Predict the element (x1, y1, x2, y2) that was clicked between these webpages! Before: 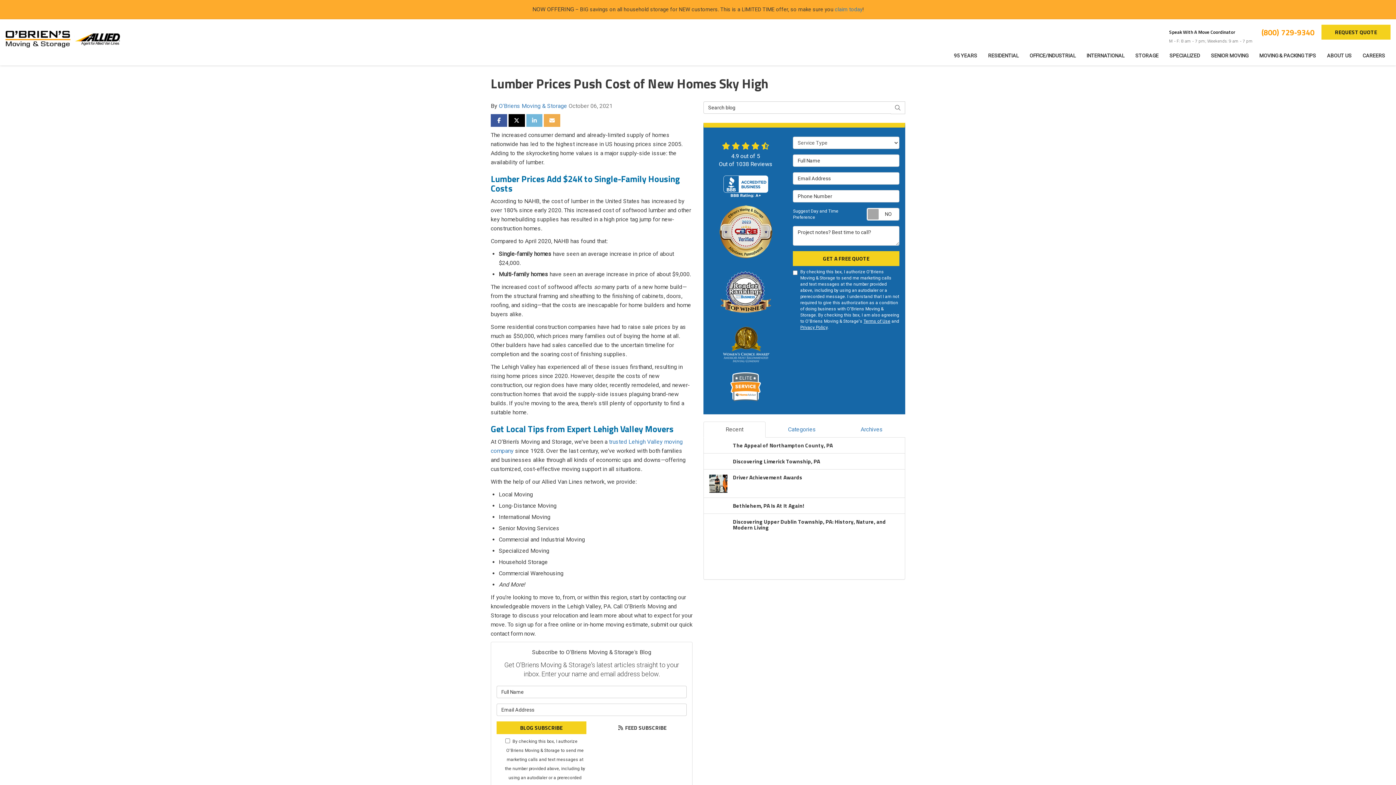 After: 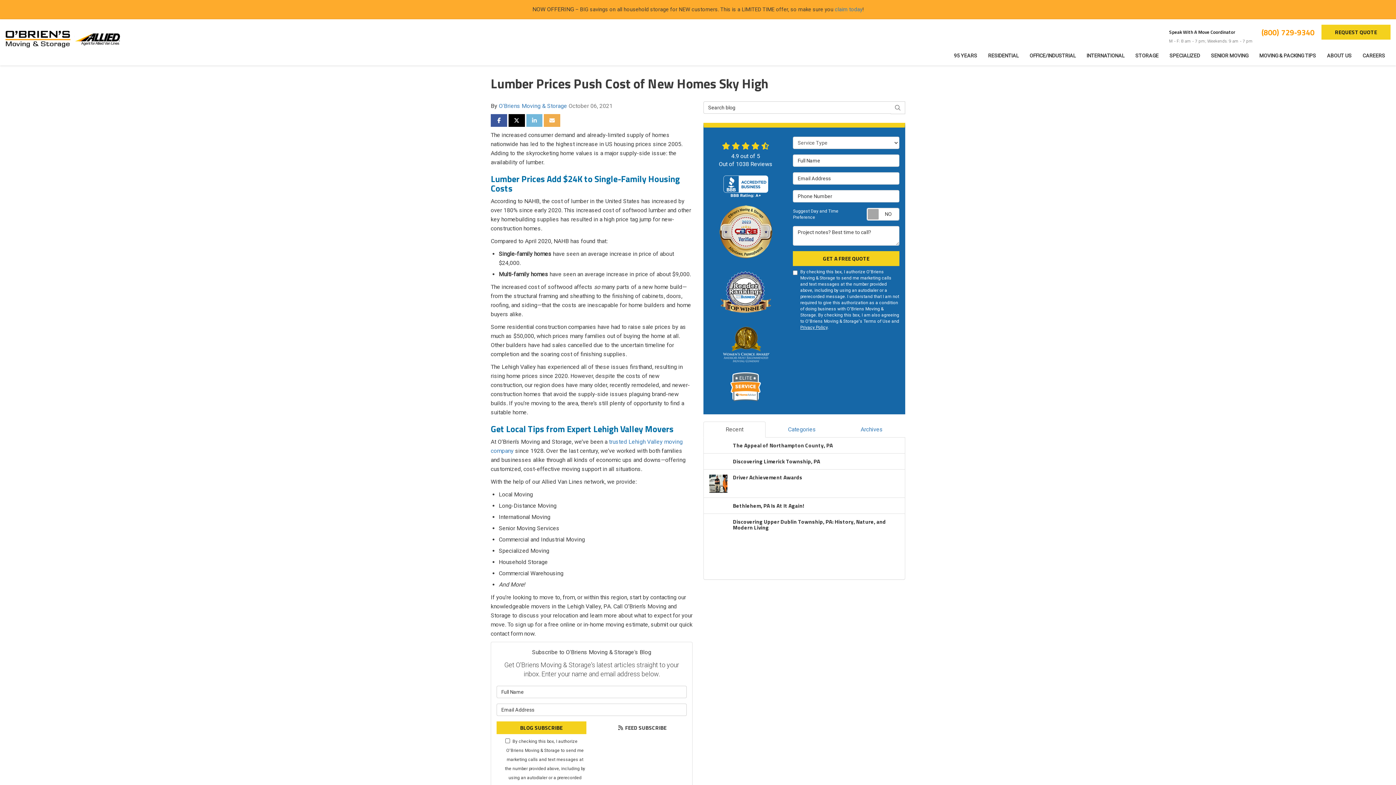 Action: label: Terms of Use bbox: (863, 318, 890, 324)